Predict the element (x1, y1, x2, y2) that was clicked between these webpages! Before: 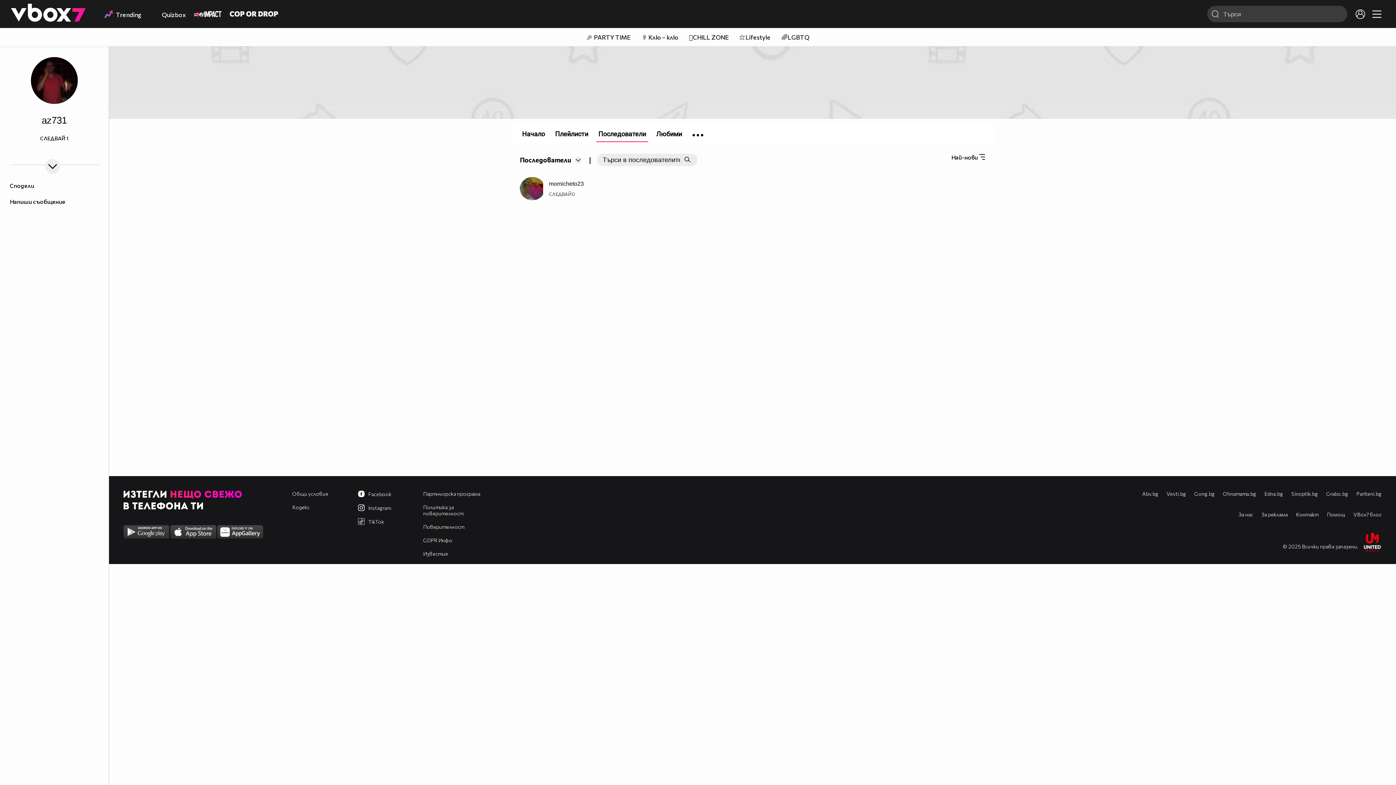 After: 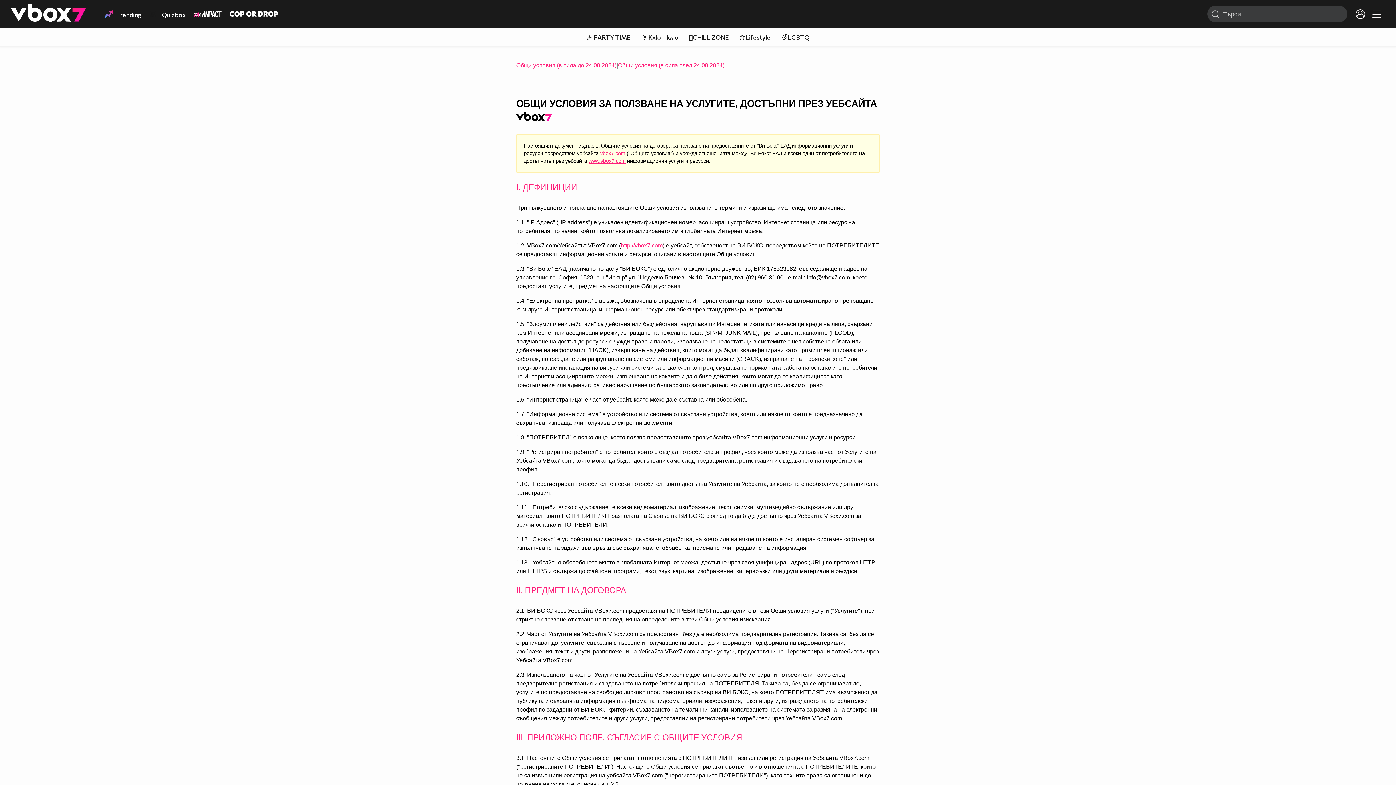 Action: label: Общи условия bbox: (292, 490, 328, 497)